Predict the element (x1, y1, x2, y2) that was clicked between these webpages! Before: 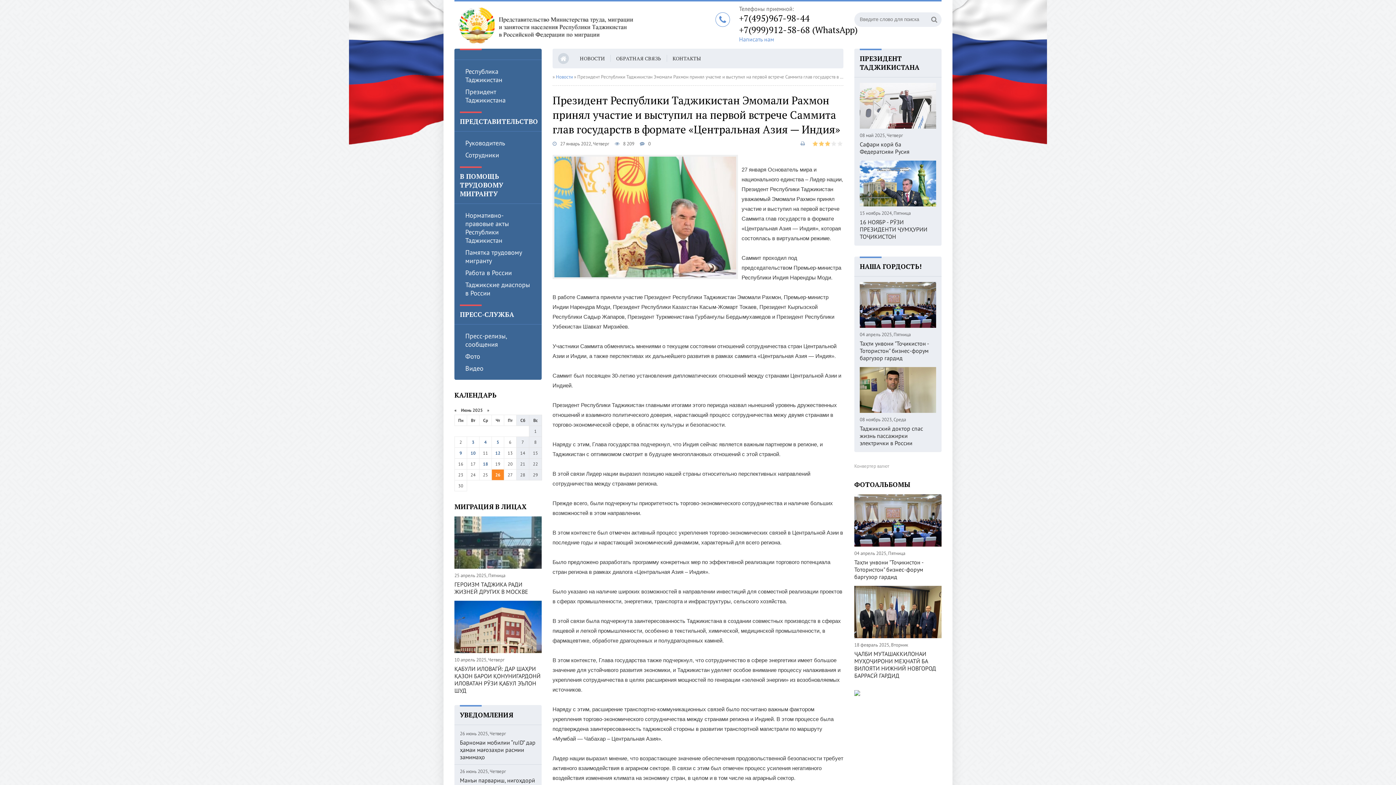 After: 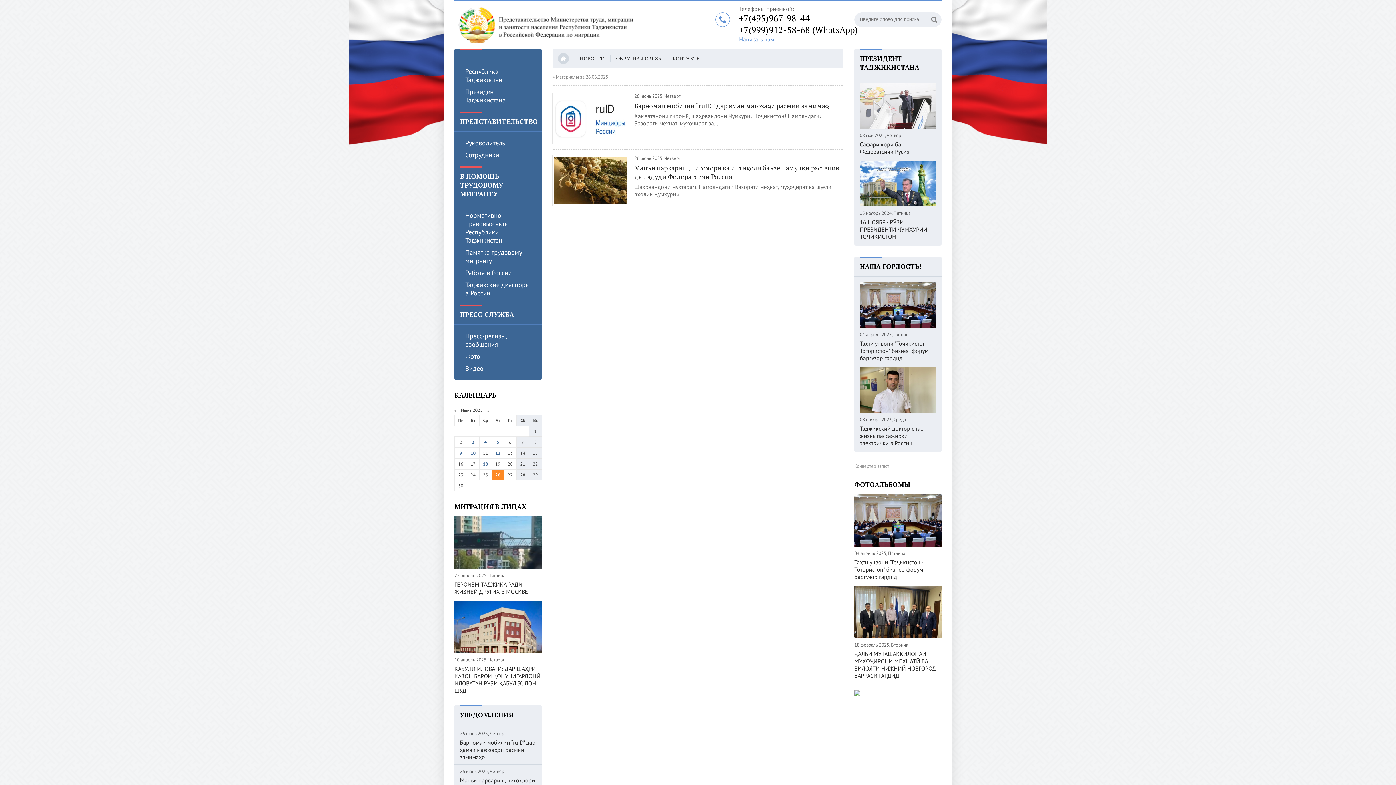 Action: bbox: (495, 472, 500, 477) label: 26